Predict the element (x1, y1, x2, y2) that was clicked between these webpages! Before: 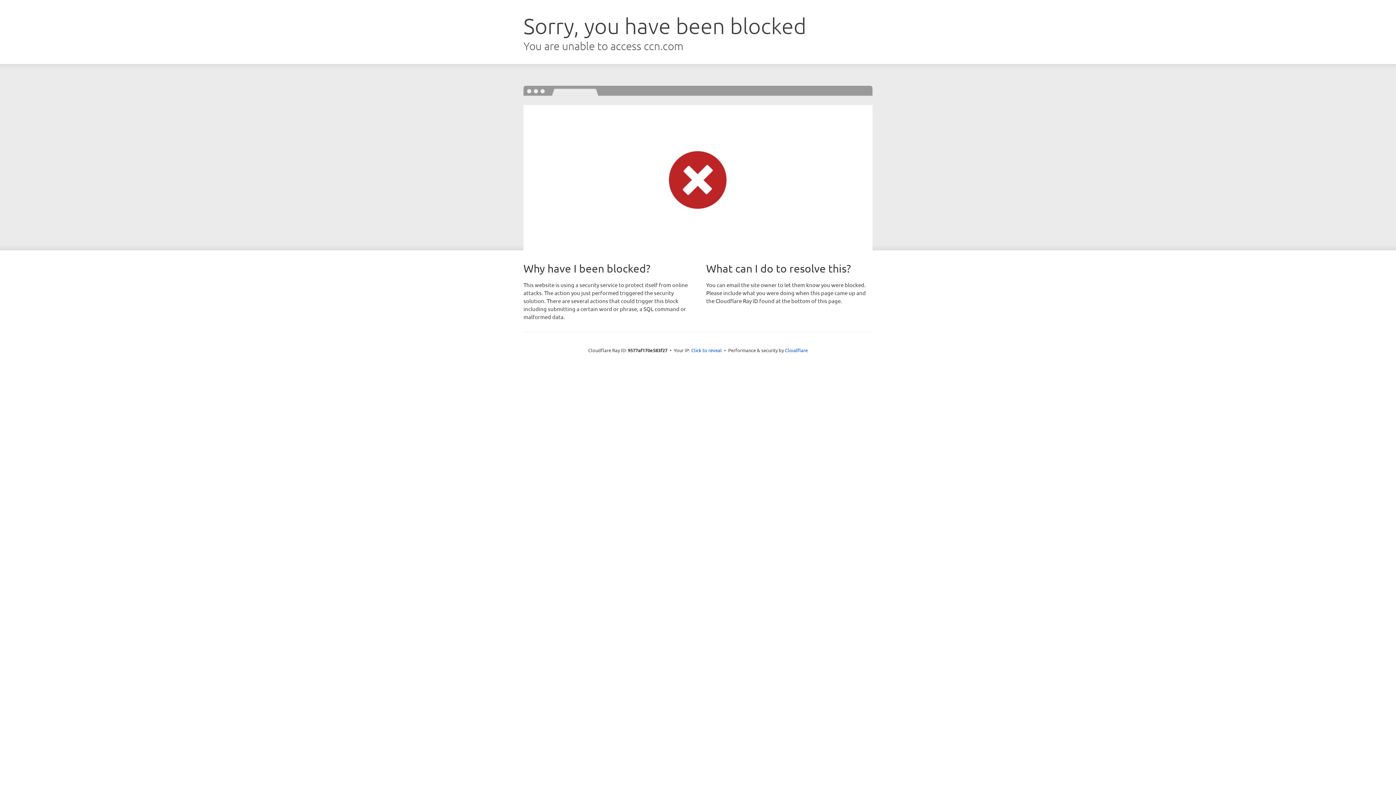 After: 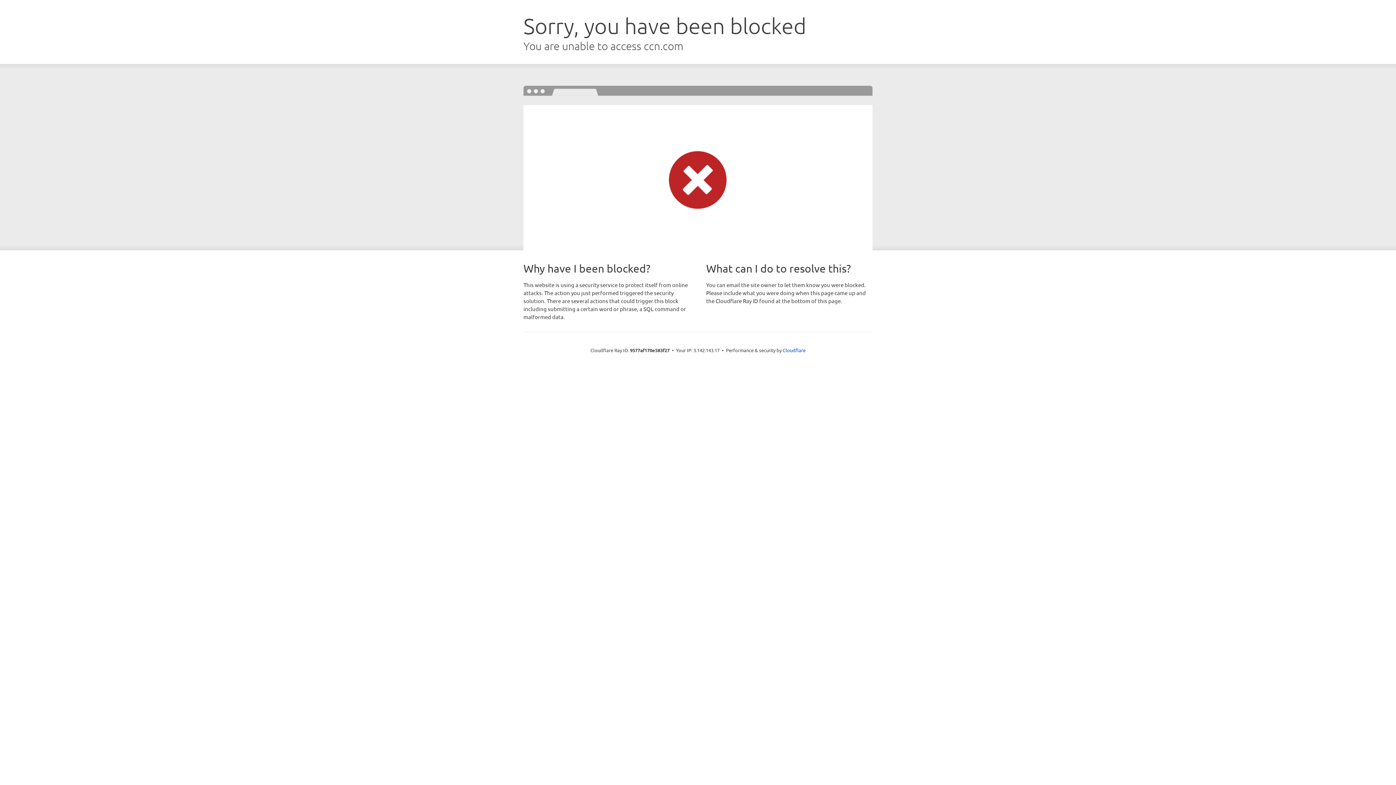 Action: bbox: (691, 346, 722, 353) label: Click to reveal